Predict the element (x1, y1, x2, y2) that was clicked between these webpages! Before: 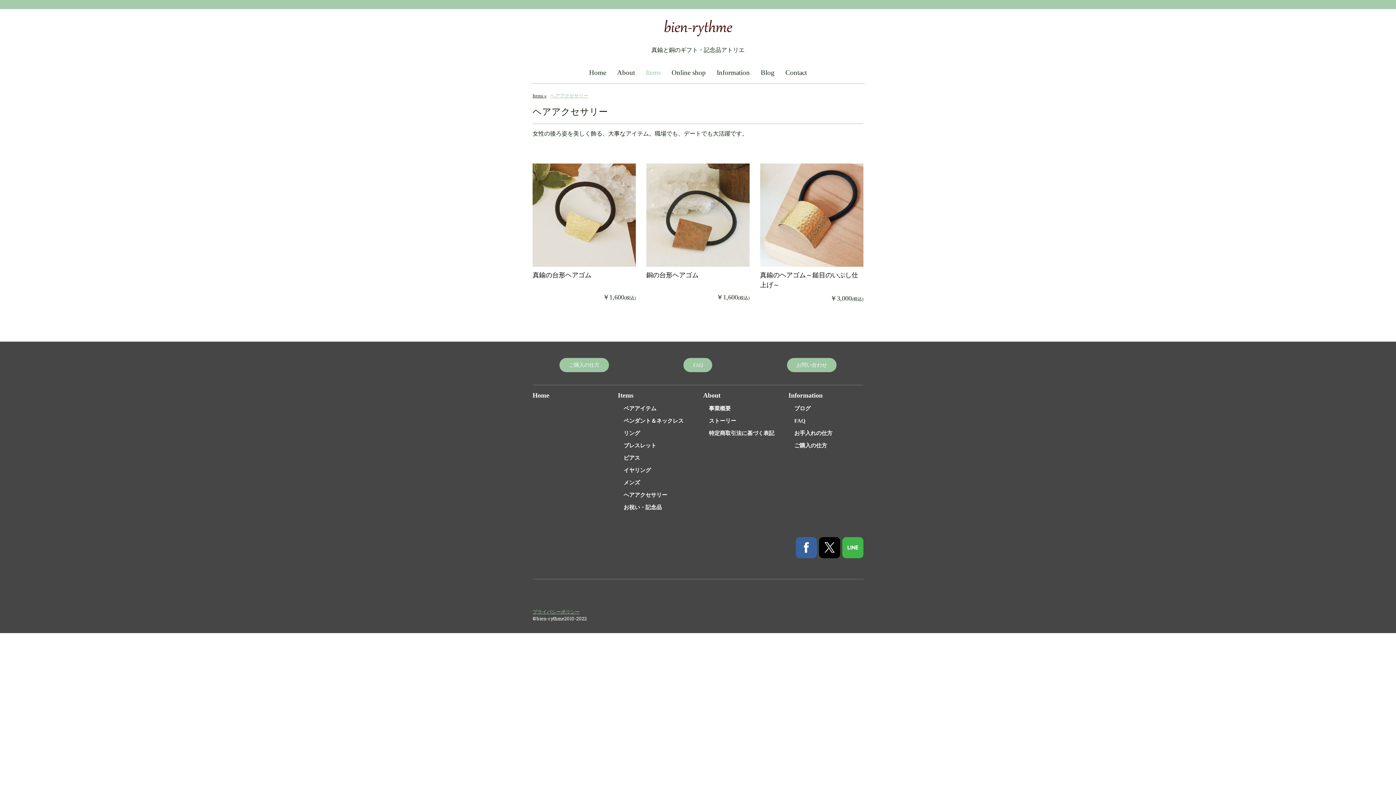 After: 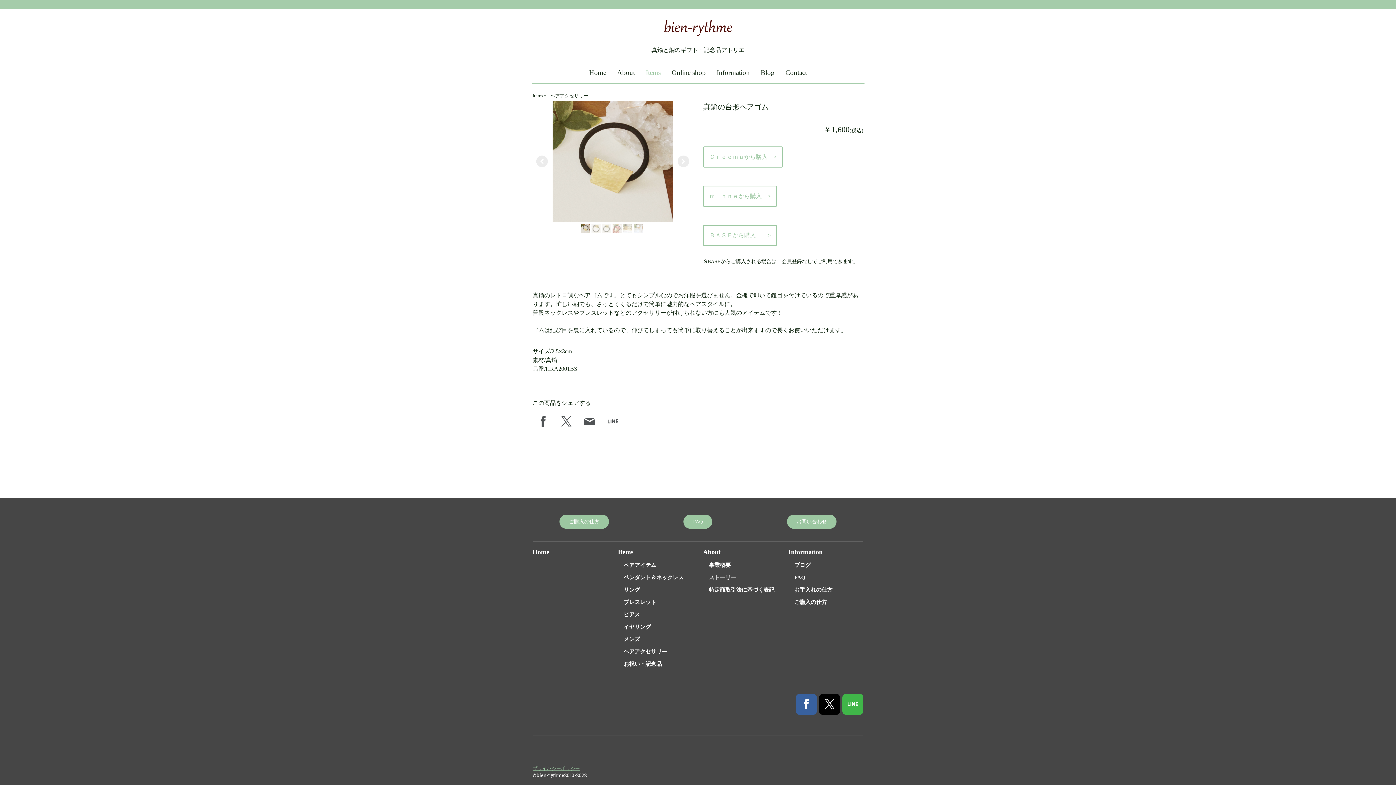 Action: bbox: (532, 164, 636, 170)